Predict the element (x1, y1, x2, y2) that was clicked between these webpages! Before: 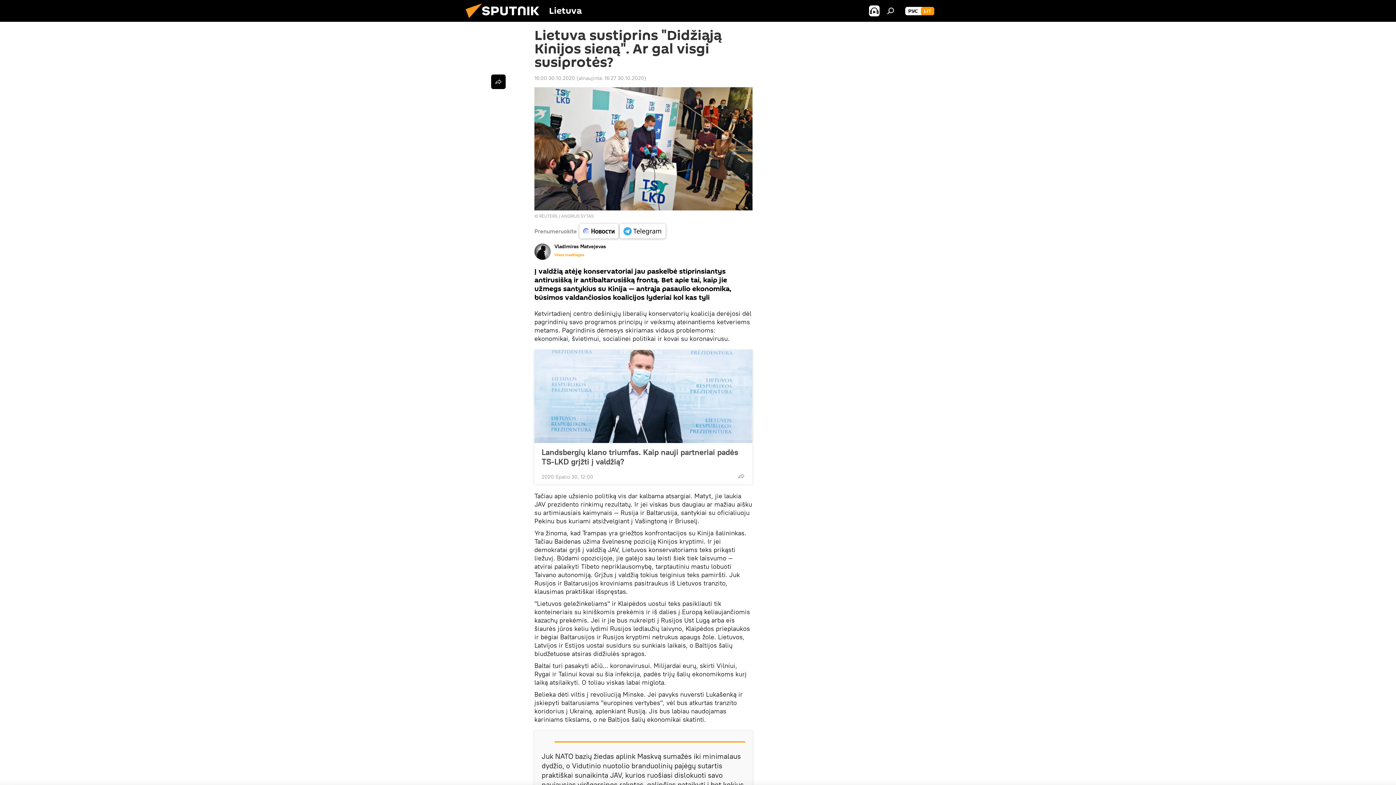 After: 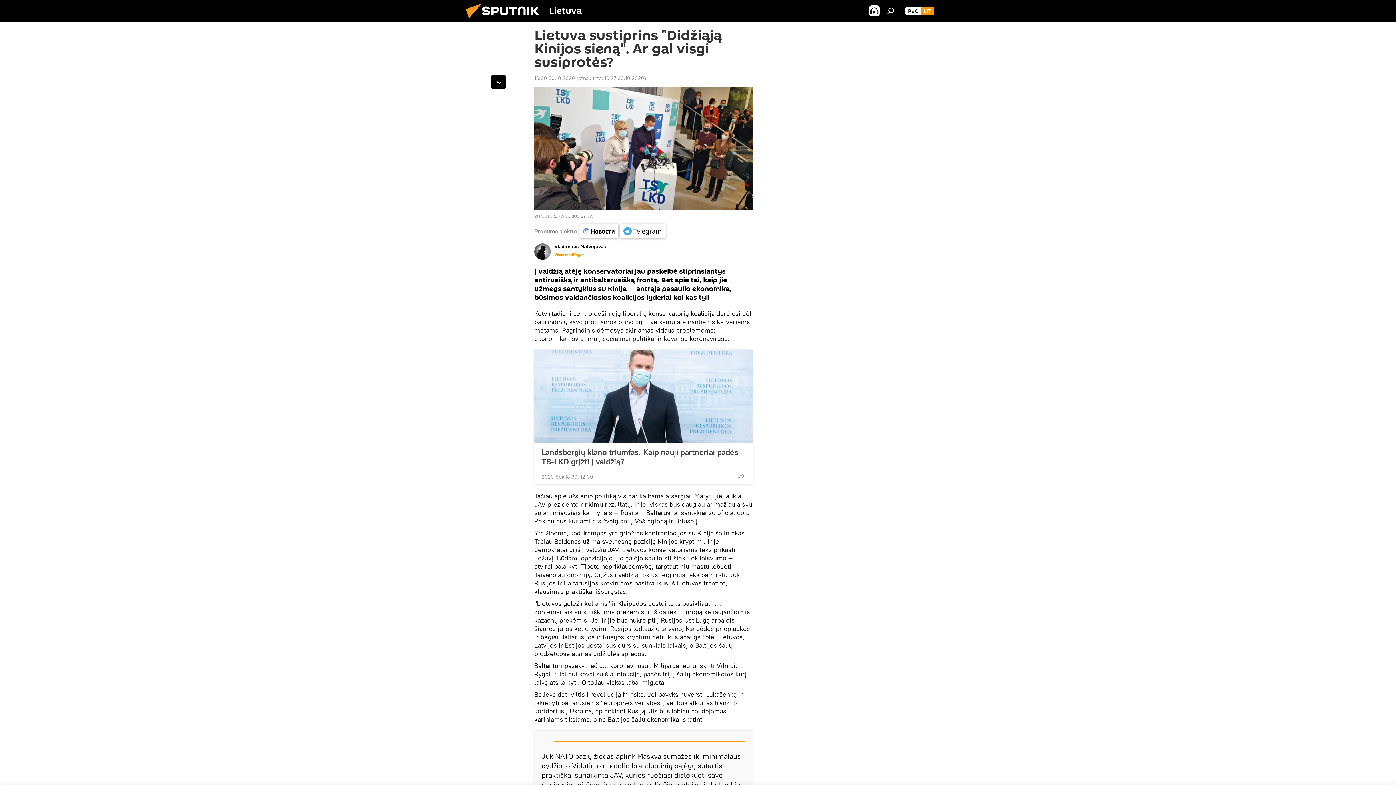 Action: bbox: (579, 224, 618, 238)